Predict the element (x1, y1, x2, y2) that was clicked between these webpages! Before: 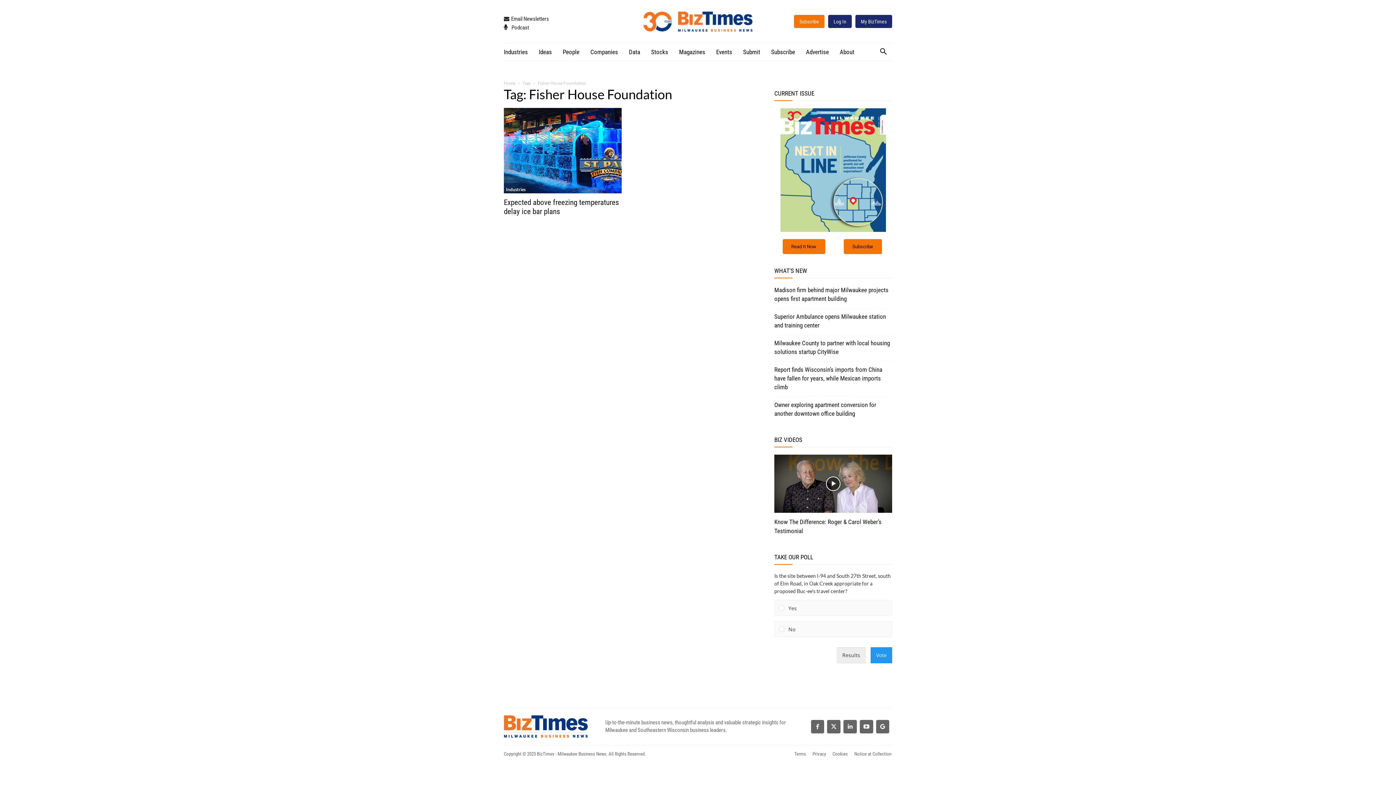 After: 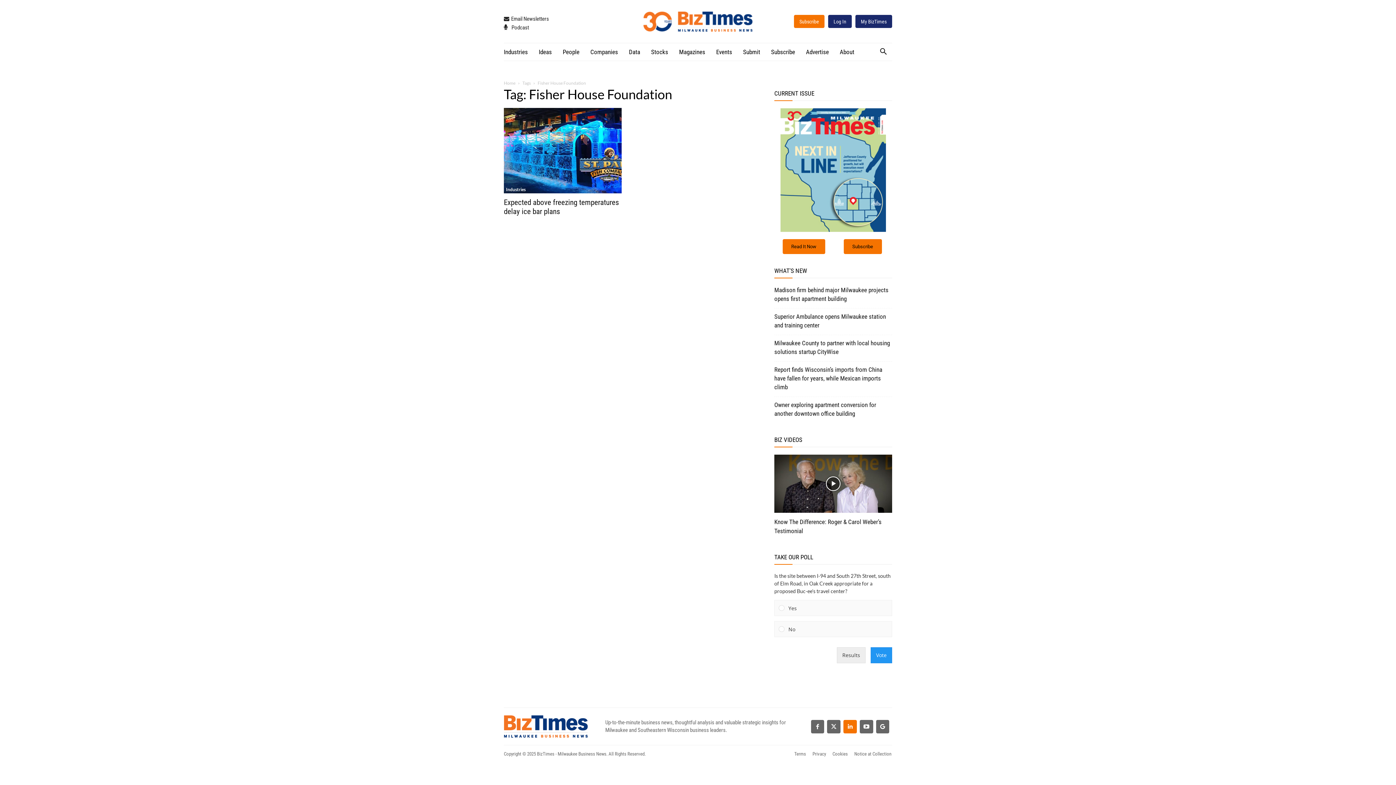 Action: bbox: (843, 720, 857, 733)